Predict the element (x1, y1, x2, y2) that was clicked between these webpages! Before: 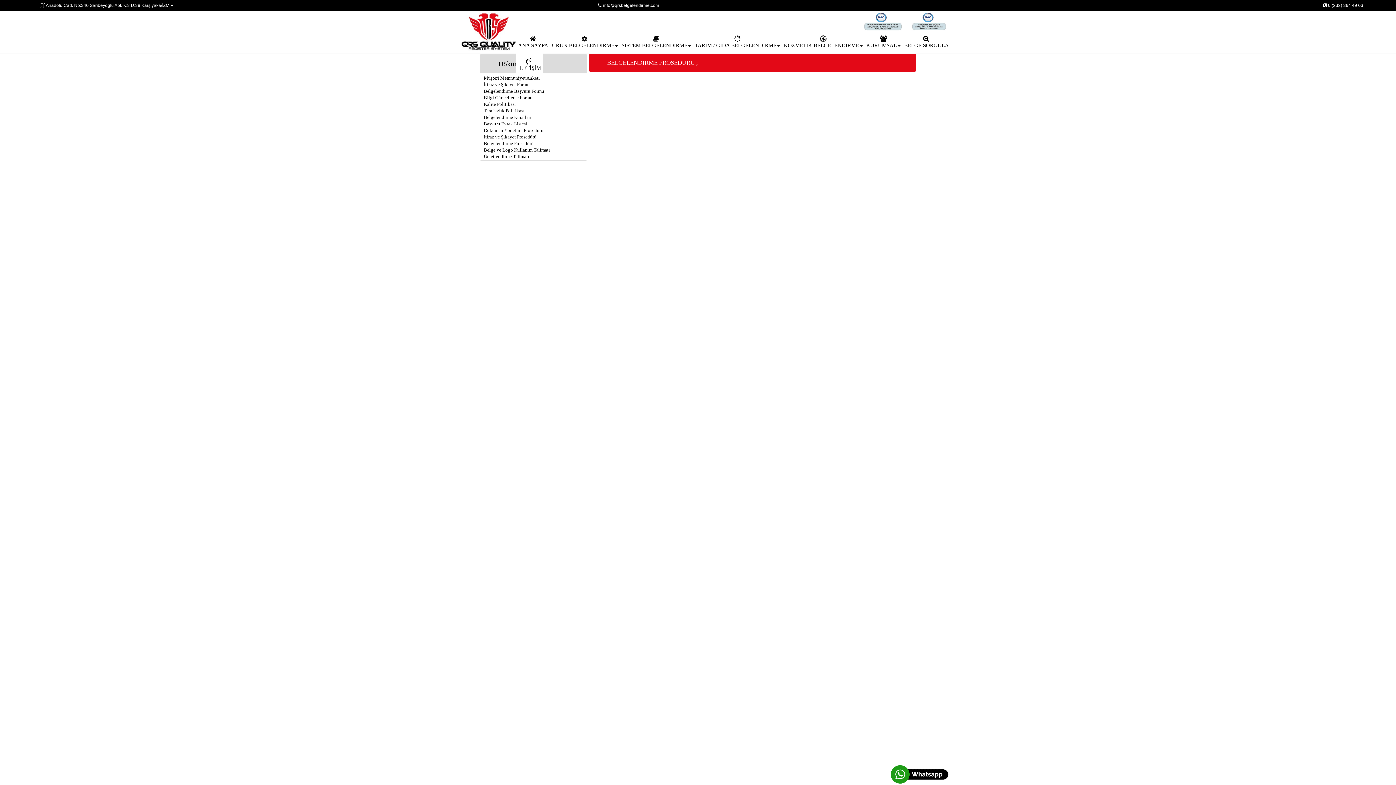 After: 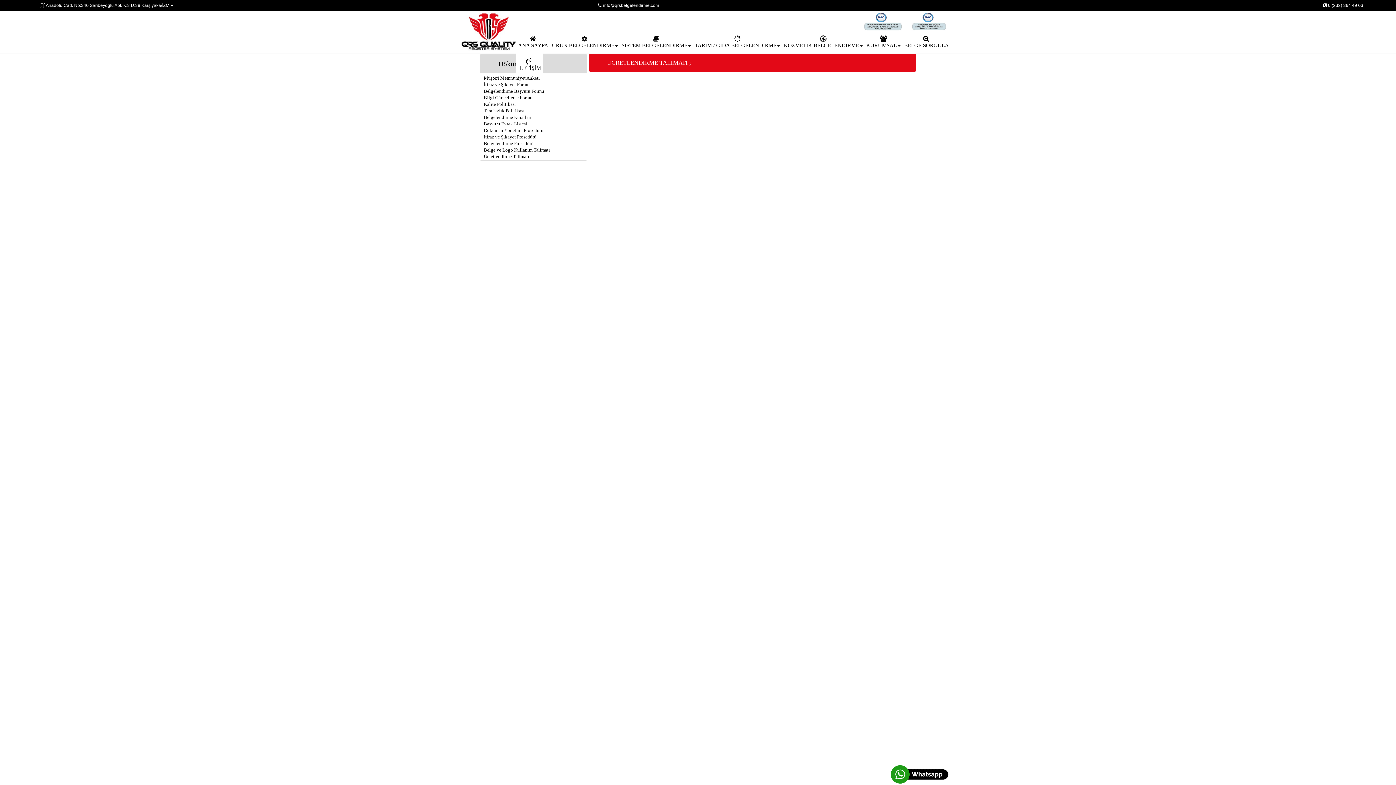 Action: label: Ücretlendirme Talimatı bbox: (484, 153, 529, 159)